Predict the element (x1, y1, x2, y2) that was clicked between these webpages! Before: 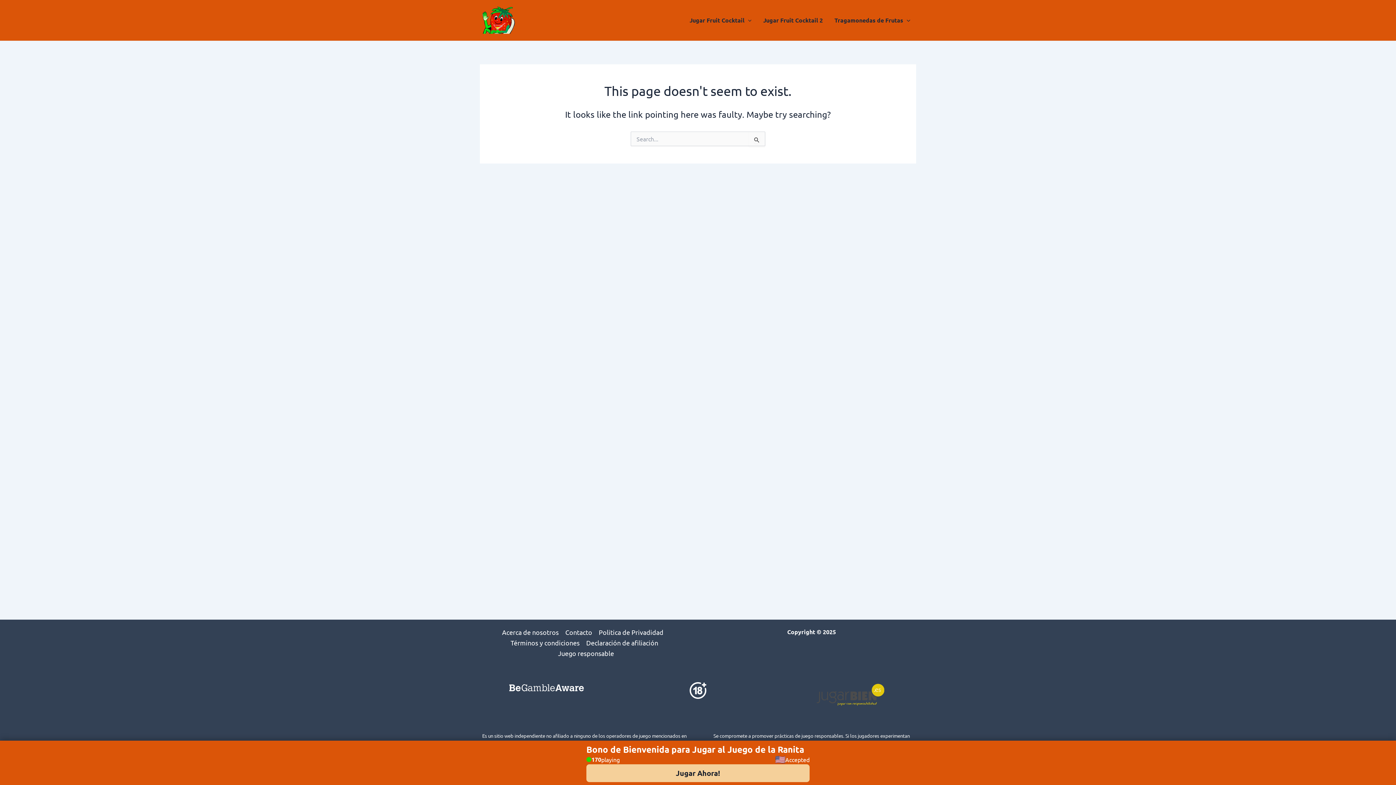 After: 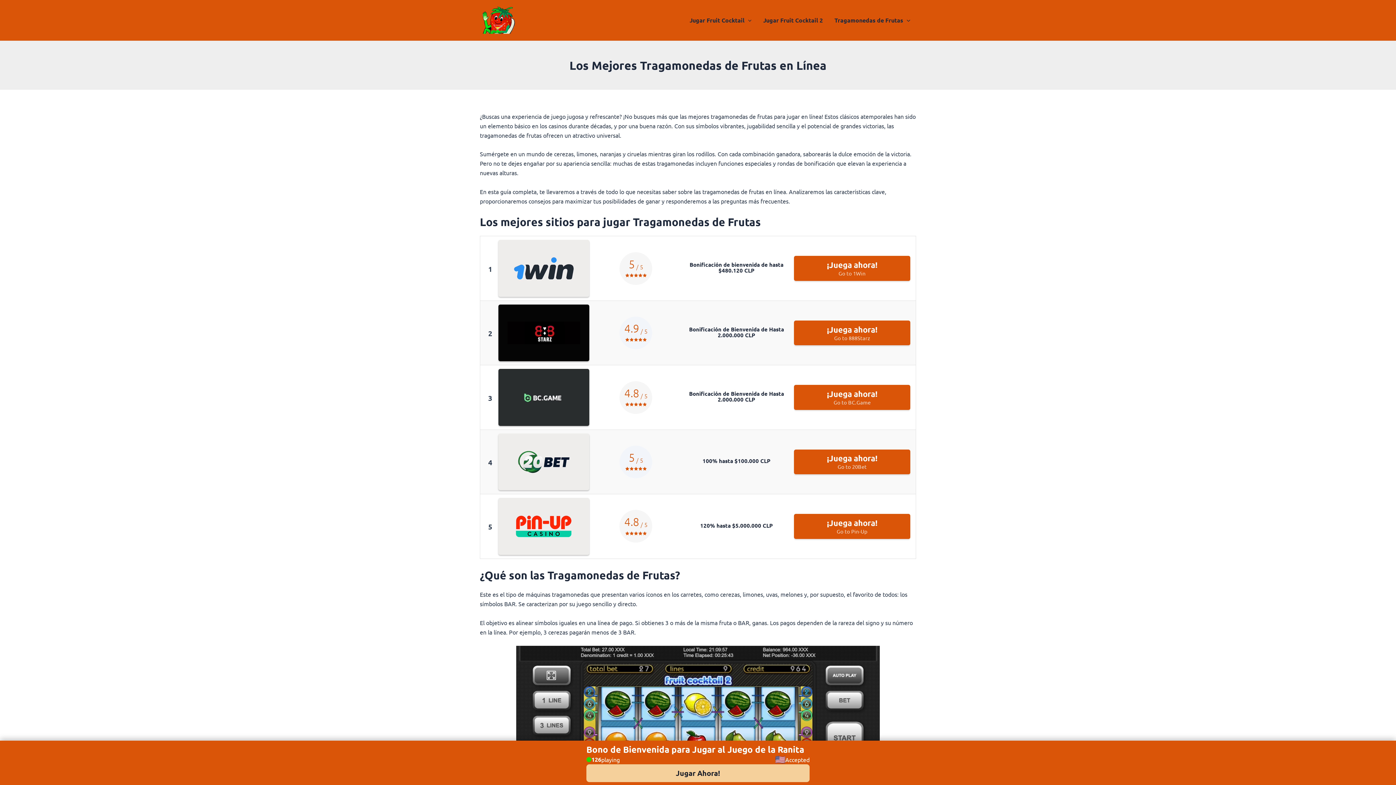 Action: label: Tragamonedas de Frutas bbox: (828, 5, 916, 34)